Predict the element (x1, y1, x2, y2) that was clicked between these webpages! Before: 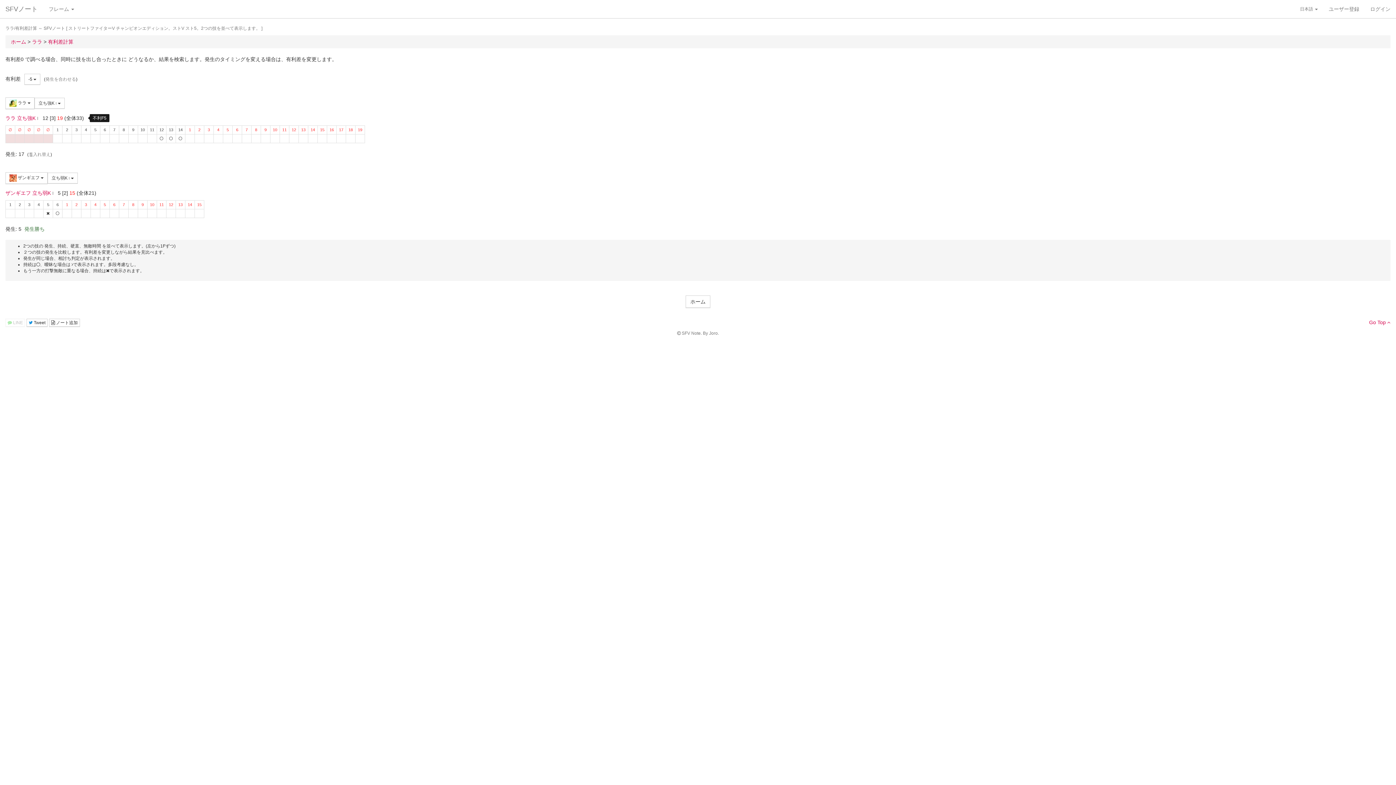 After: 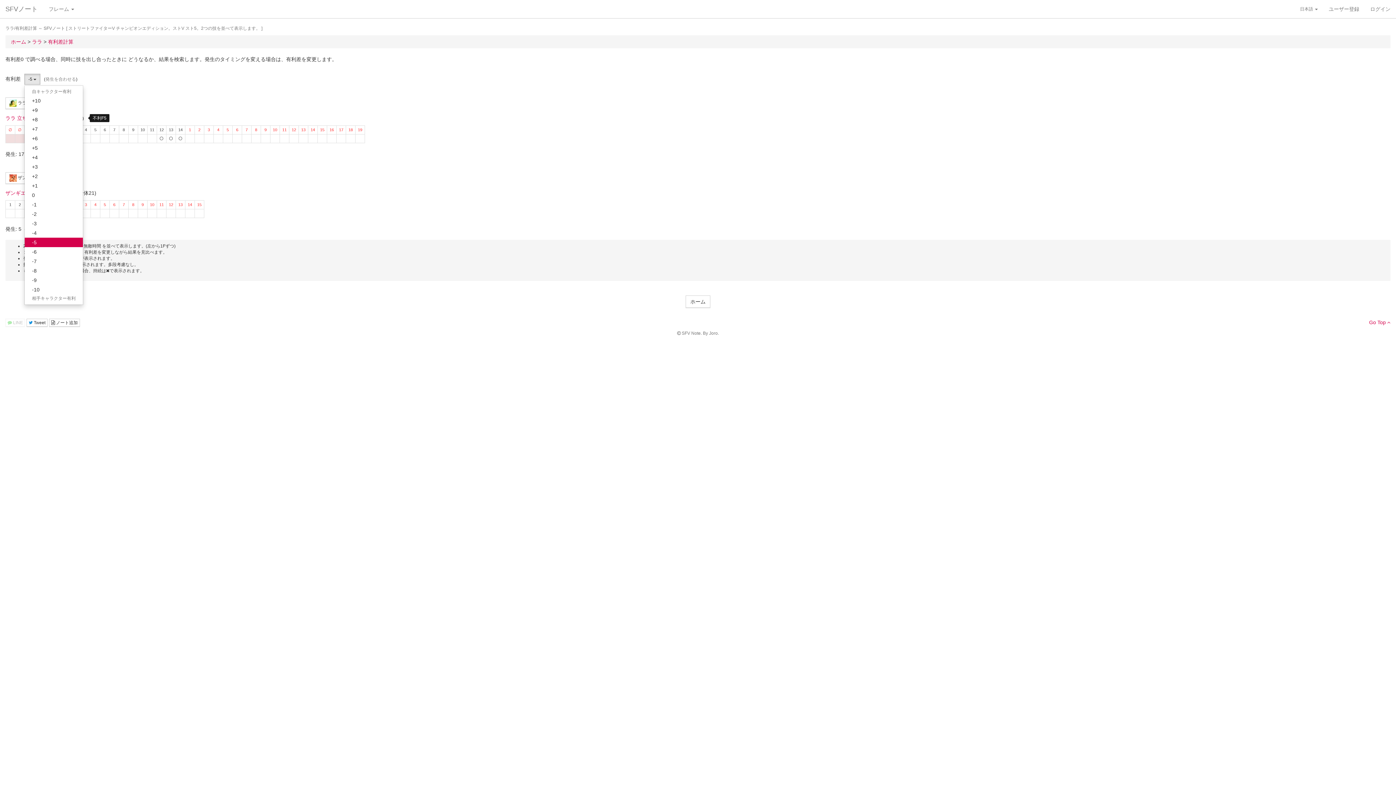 Action: bbox: (24, 73, 40, 84) label: -5 